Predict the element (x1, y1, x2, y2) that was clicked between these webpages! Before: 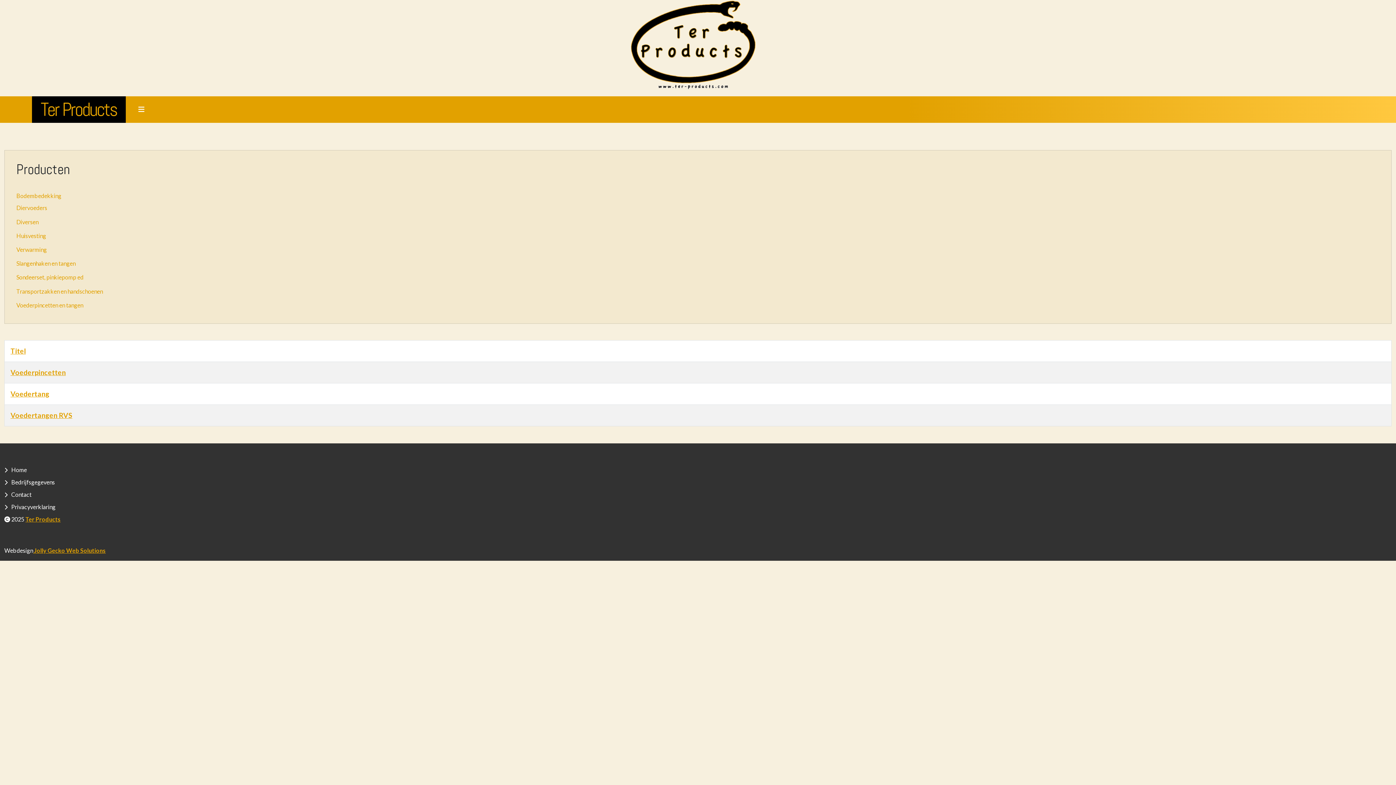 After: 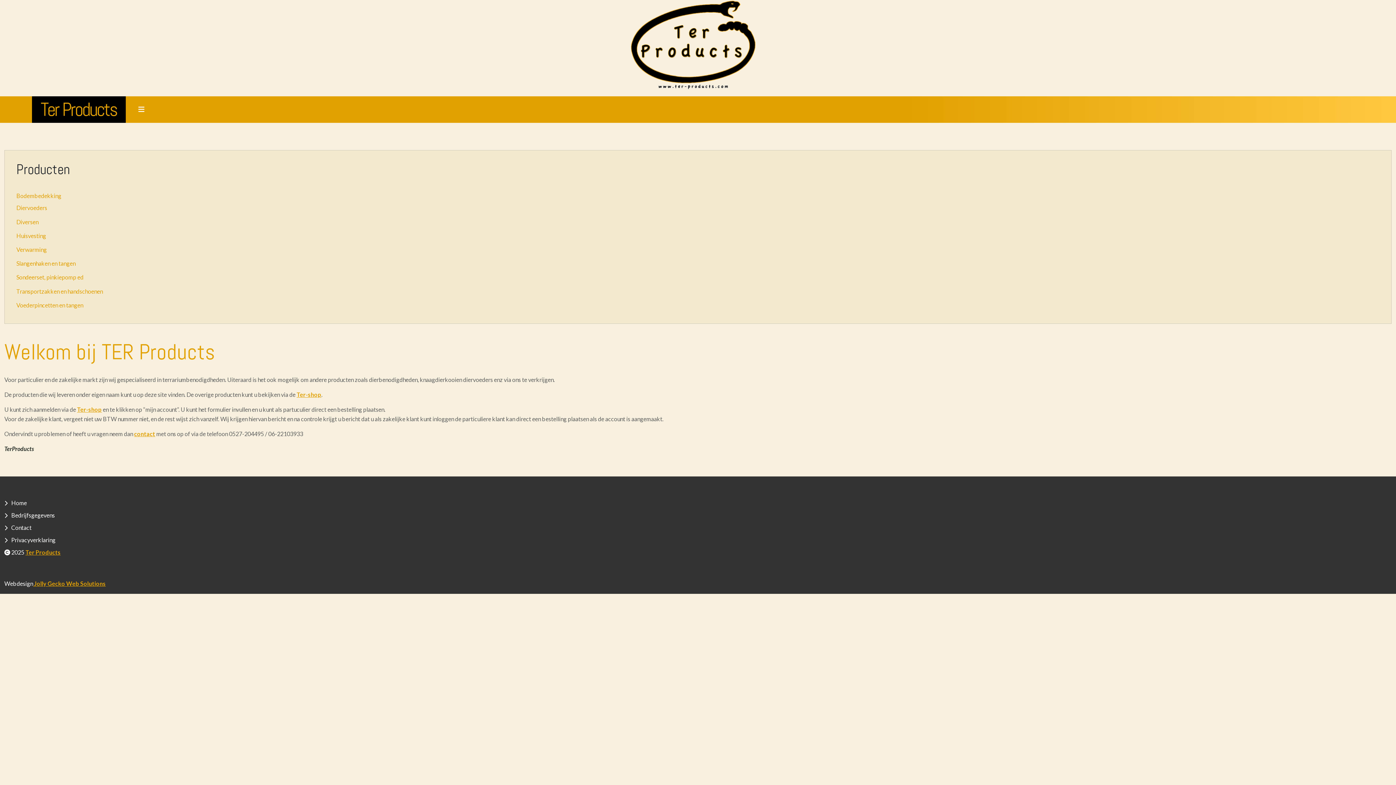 Action: label: Home bbox: (11, 465, 26, 477)